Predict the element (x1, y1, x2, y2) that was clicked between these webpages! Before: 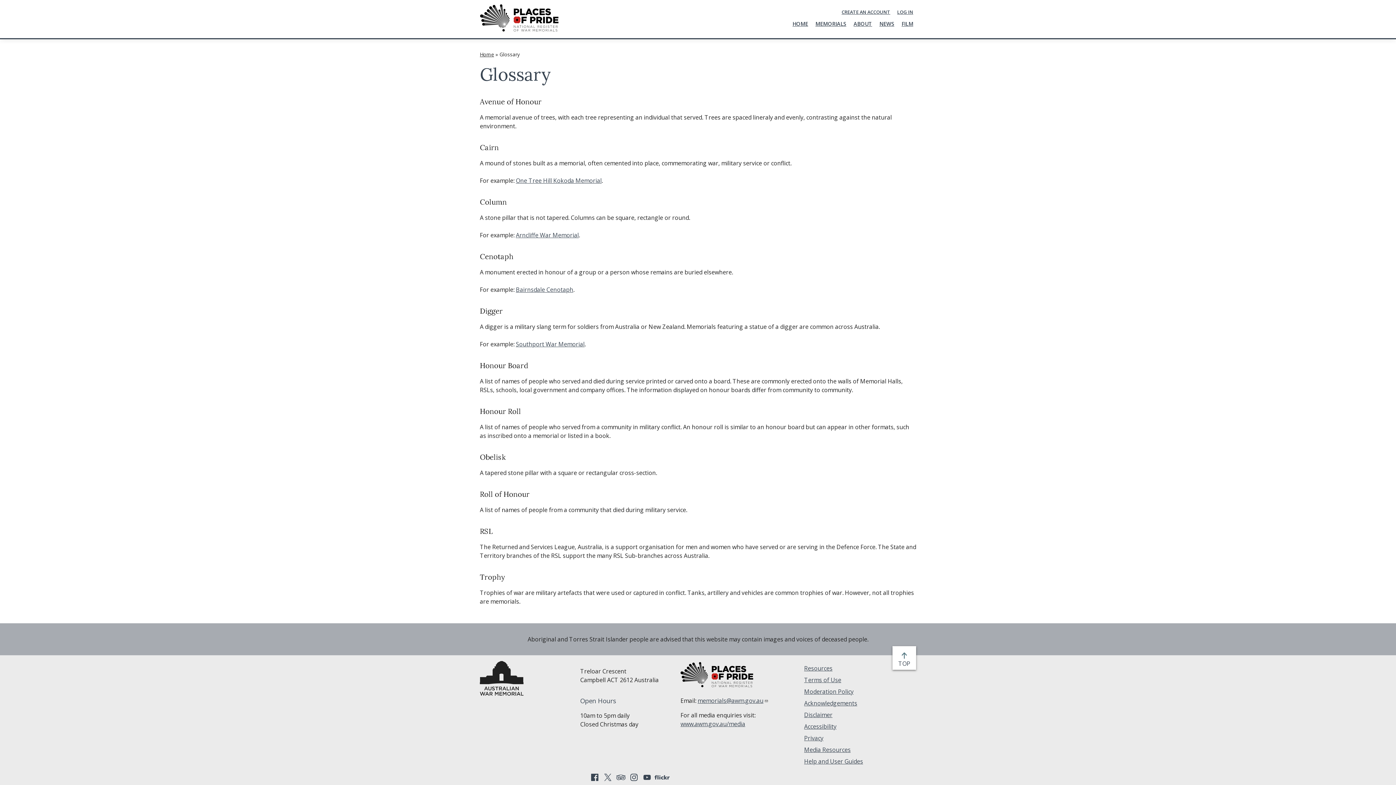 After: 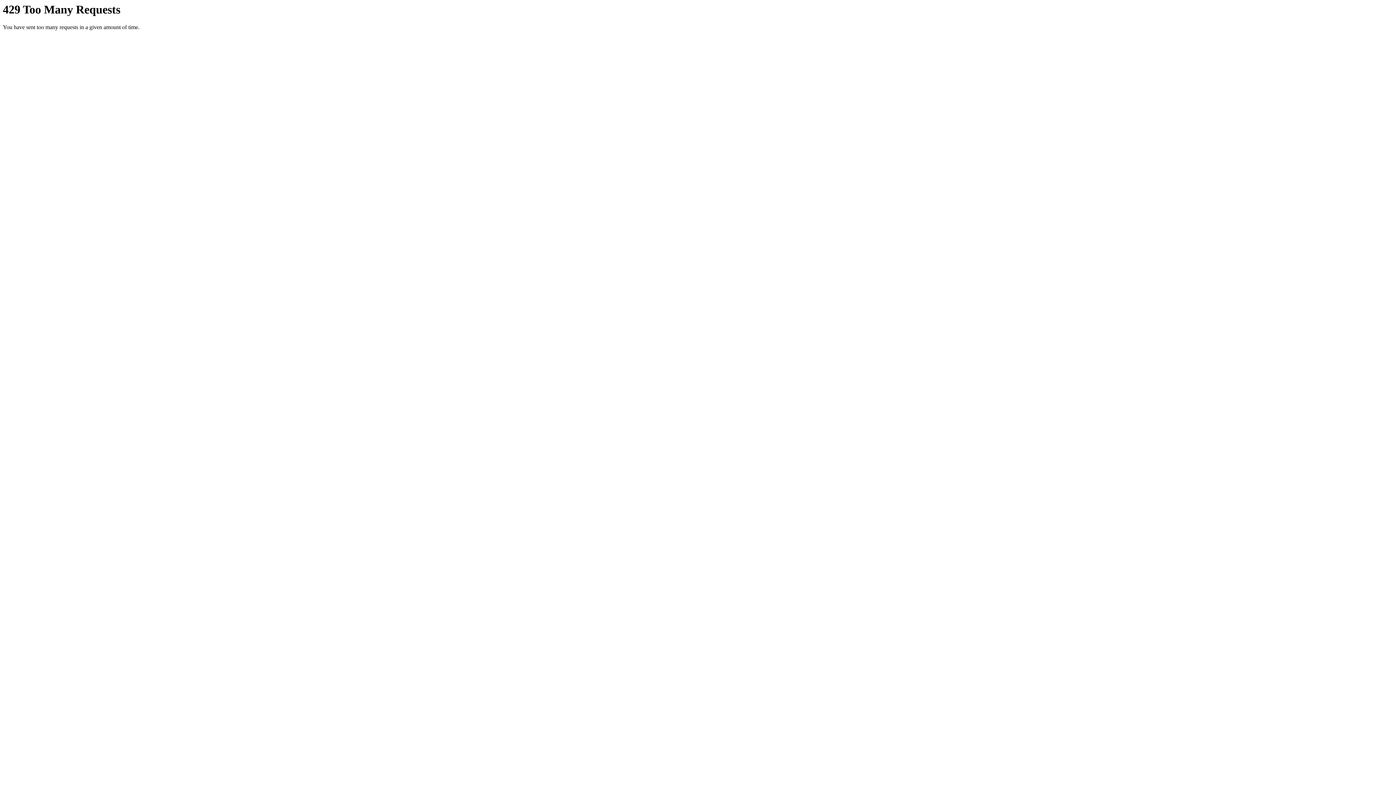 Action: label: Flickr bbox: (654, 772, 672, 783)